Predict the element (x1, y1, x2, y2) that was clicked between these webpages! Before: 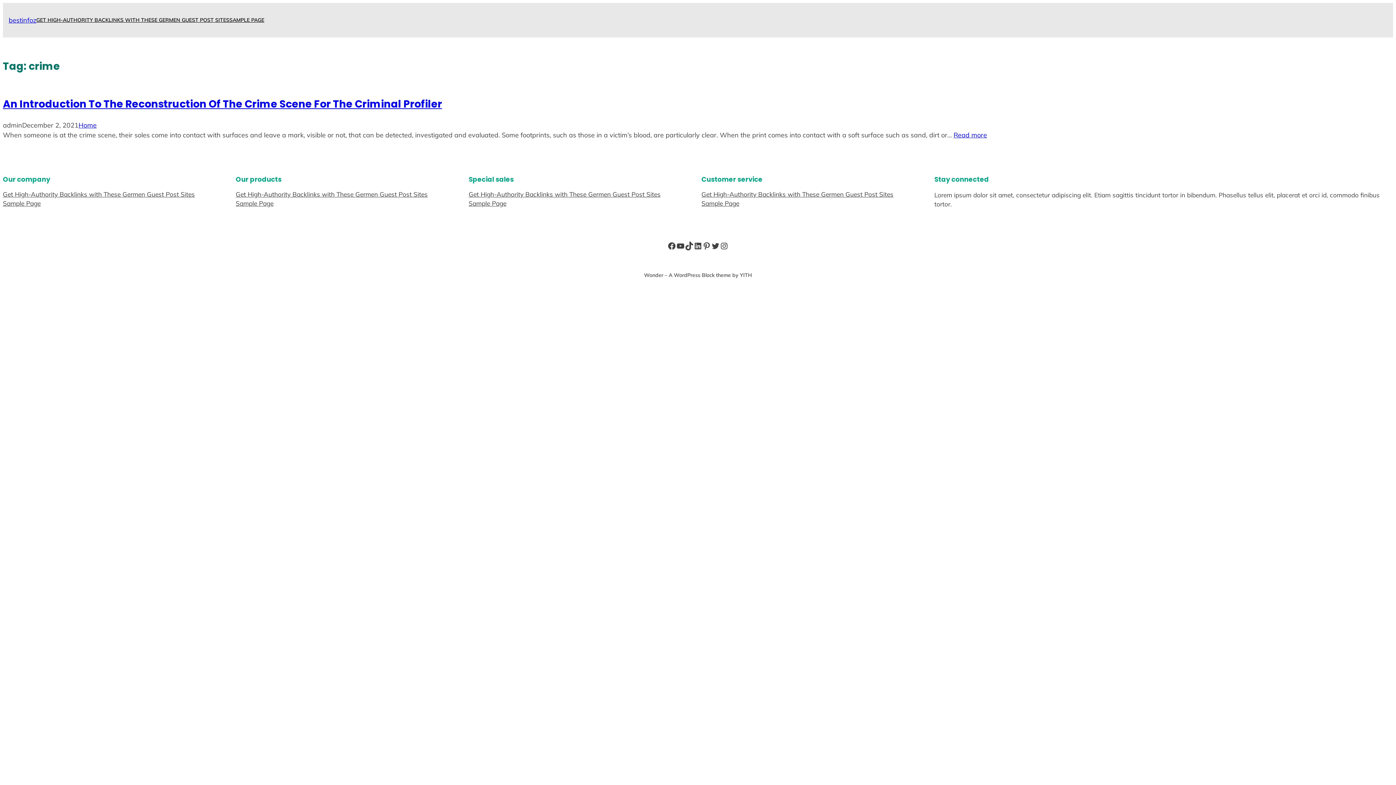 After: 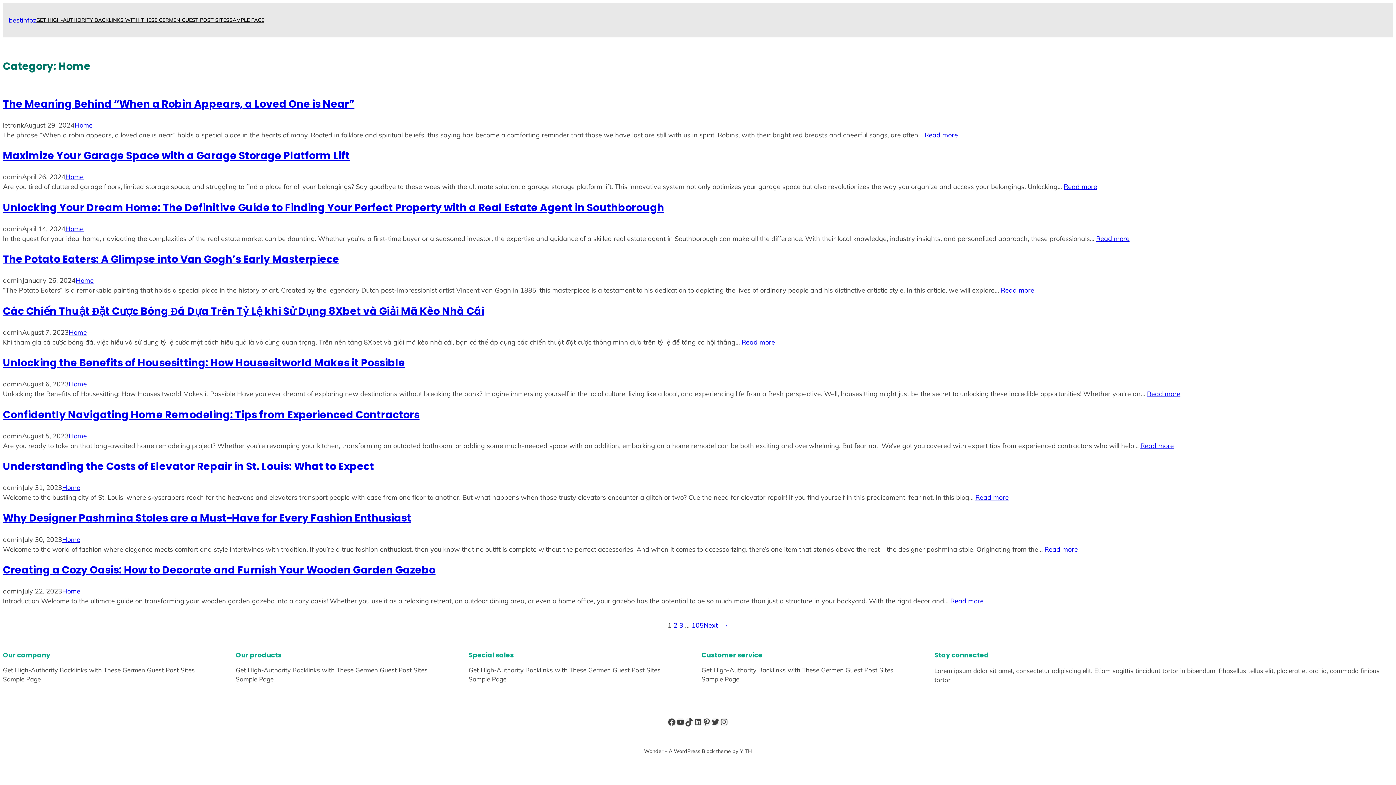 Action: label: Home bbox: (78, 121, 96, 129)